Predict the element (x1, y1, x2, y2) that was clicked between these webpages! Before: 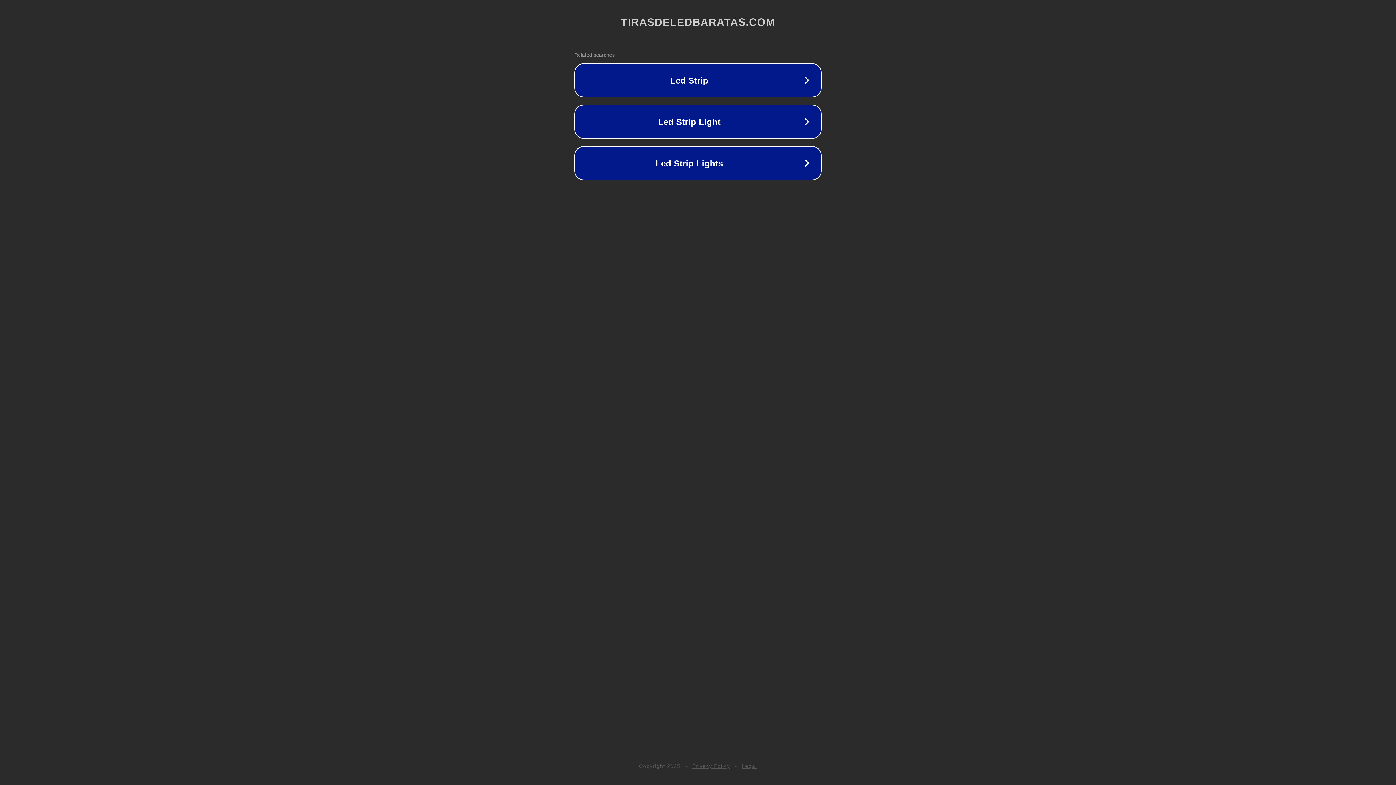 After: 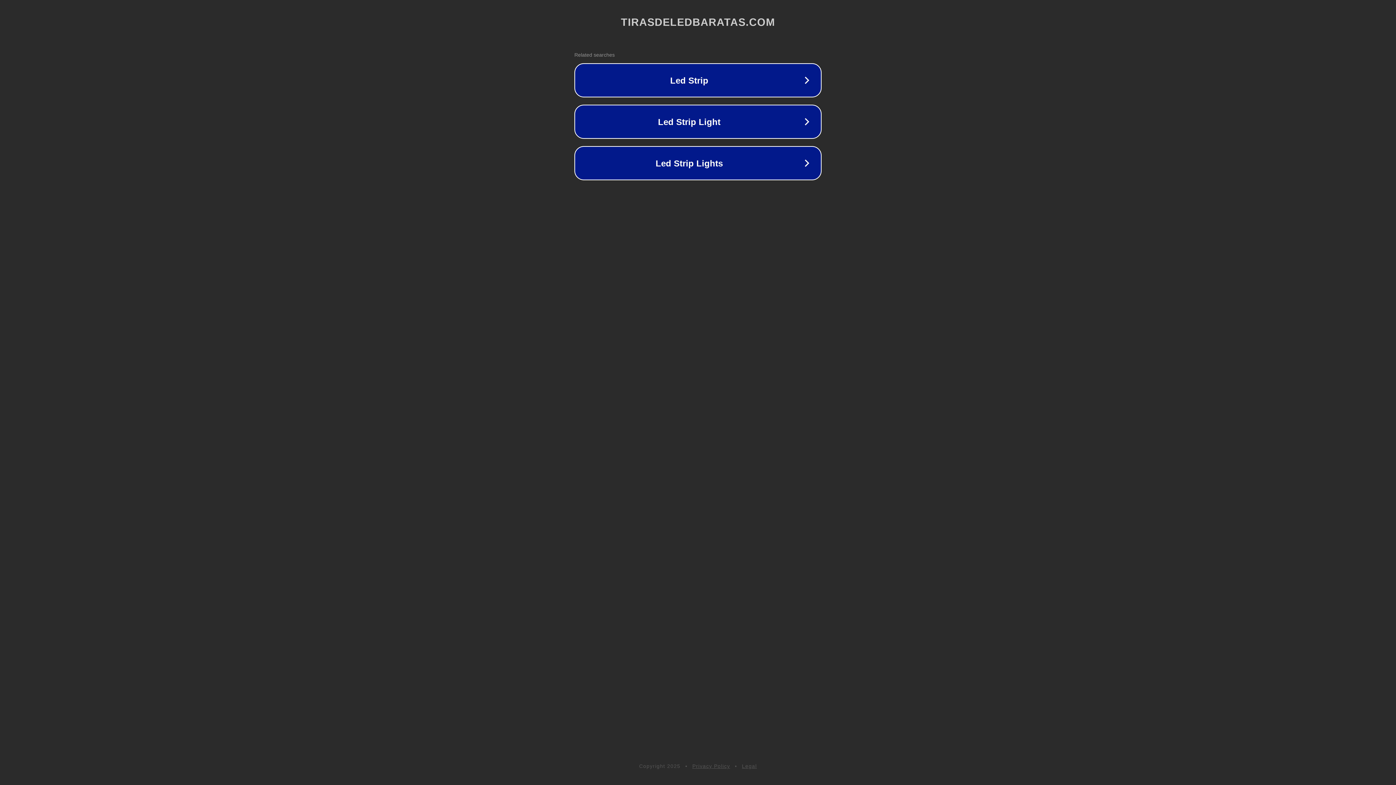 Action: label: Privacy Policy bbox: (692, 763, 730, 769)